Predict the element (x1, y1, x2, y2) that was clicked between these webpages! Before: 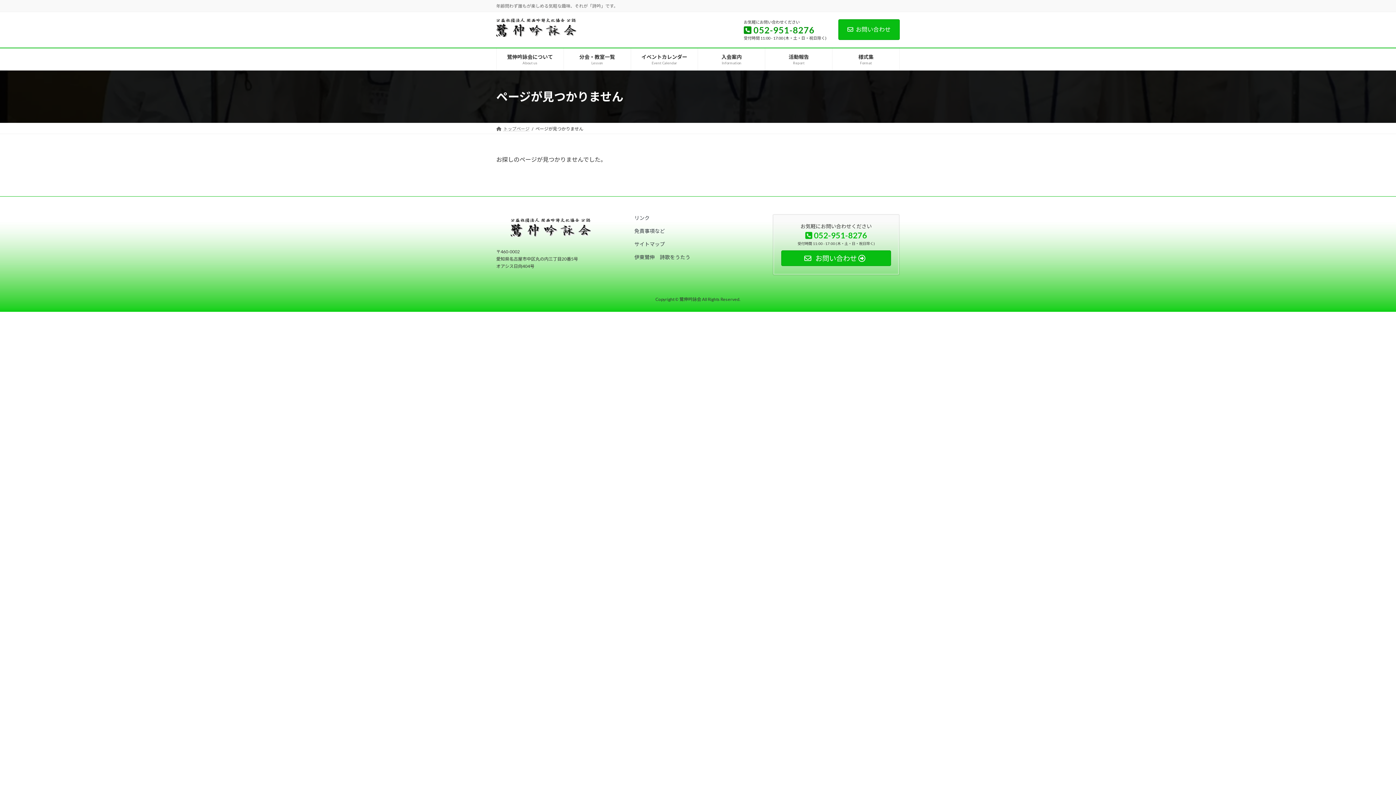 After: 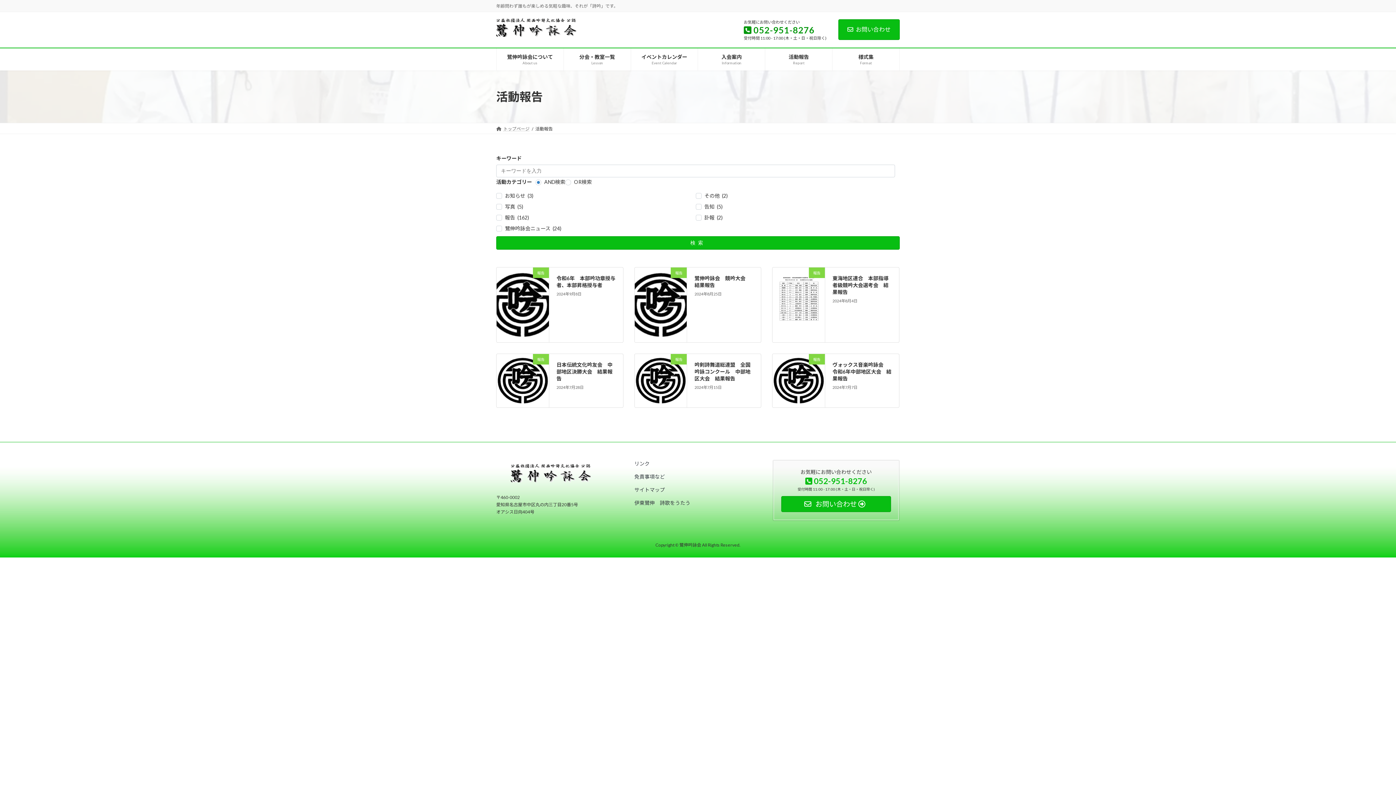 Action: label: 活動報告
Report bbox: (765, 48, 832, 70)